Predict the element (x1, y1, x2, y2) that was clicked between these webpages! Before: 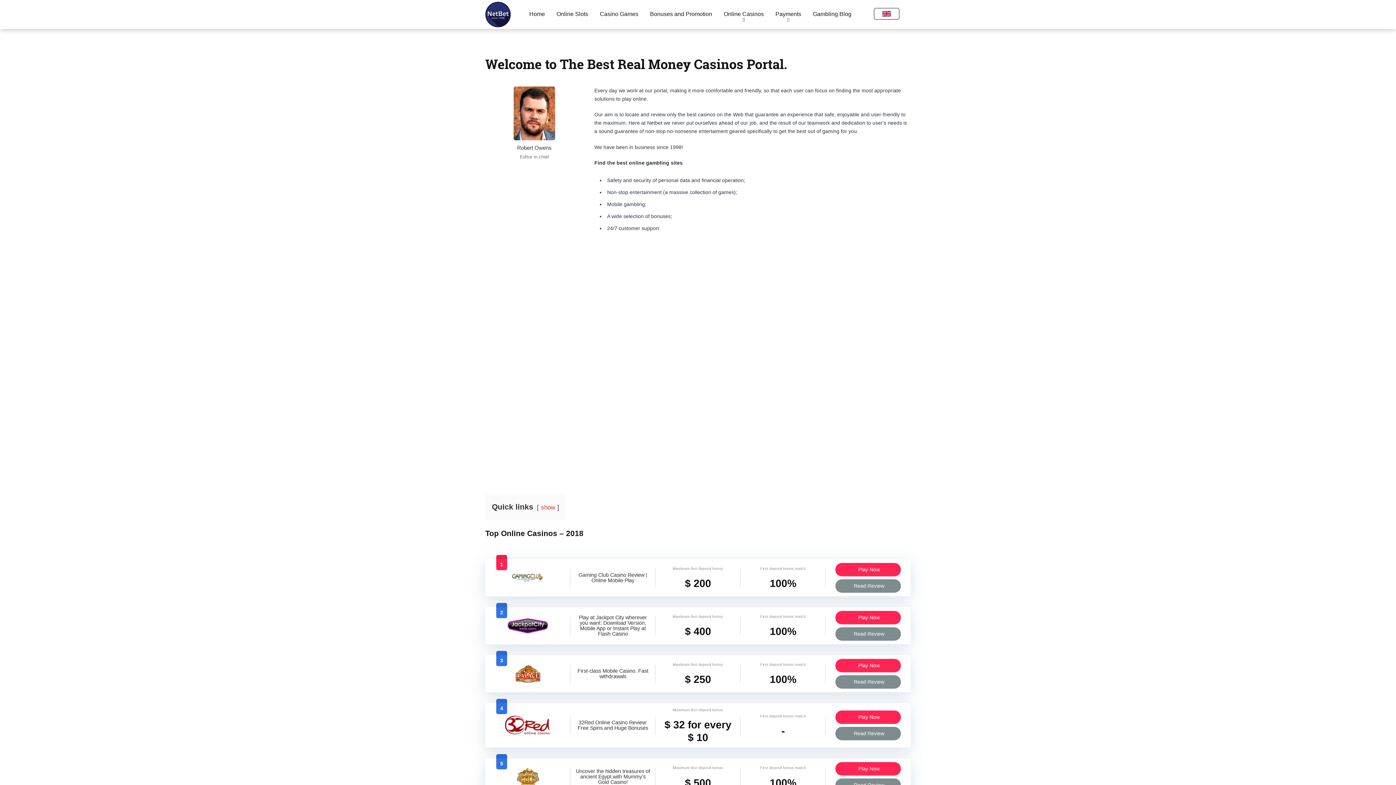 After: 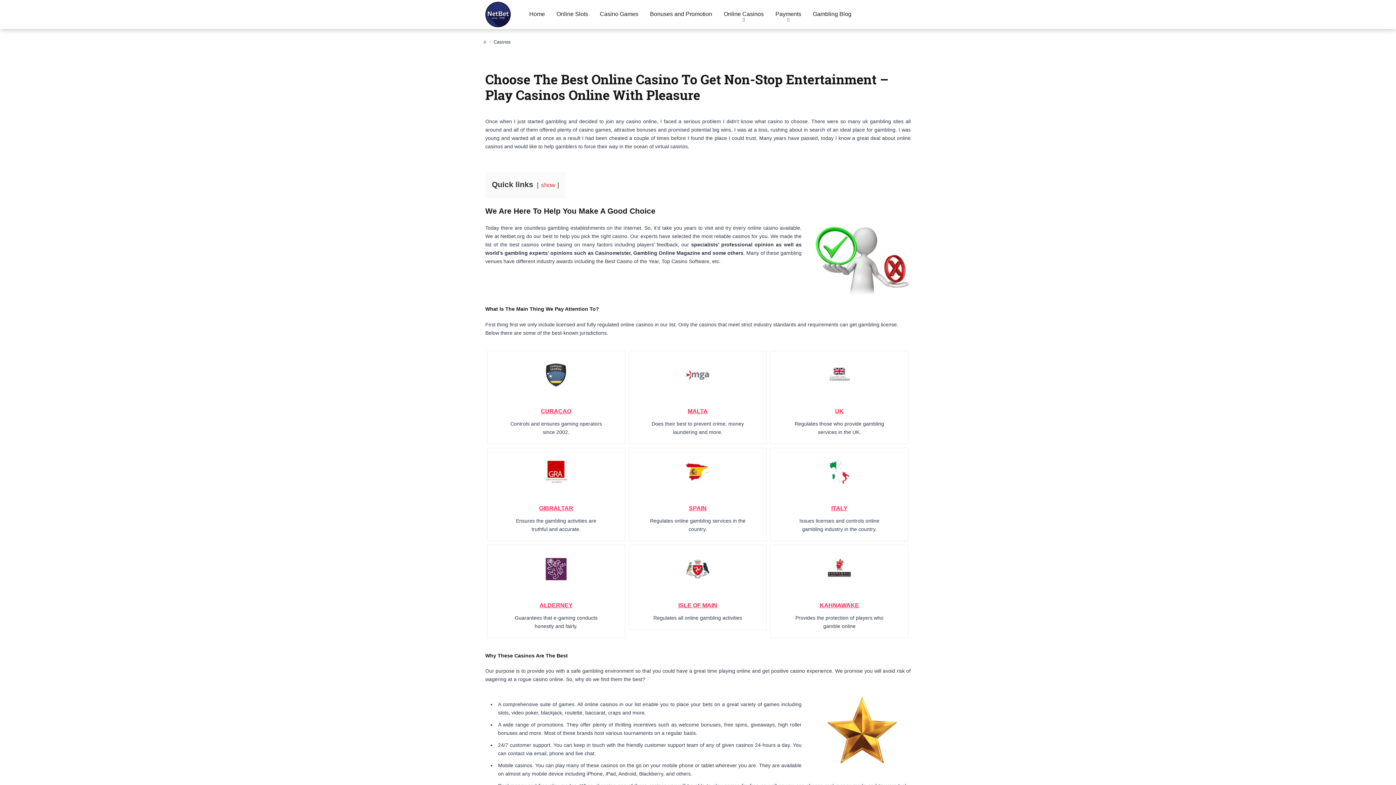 Action: label: Online Casinos bbox: (718, 0, 769, 29)